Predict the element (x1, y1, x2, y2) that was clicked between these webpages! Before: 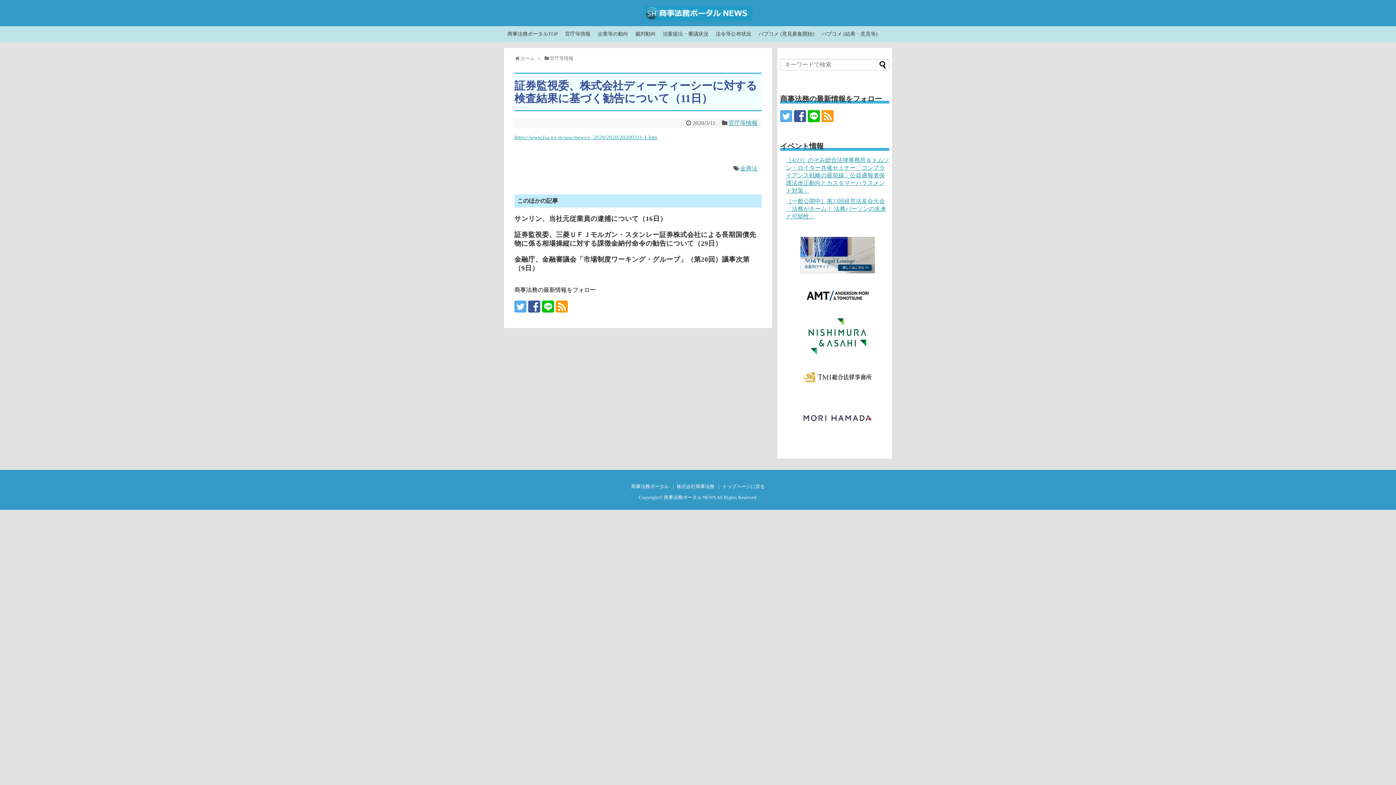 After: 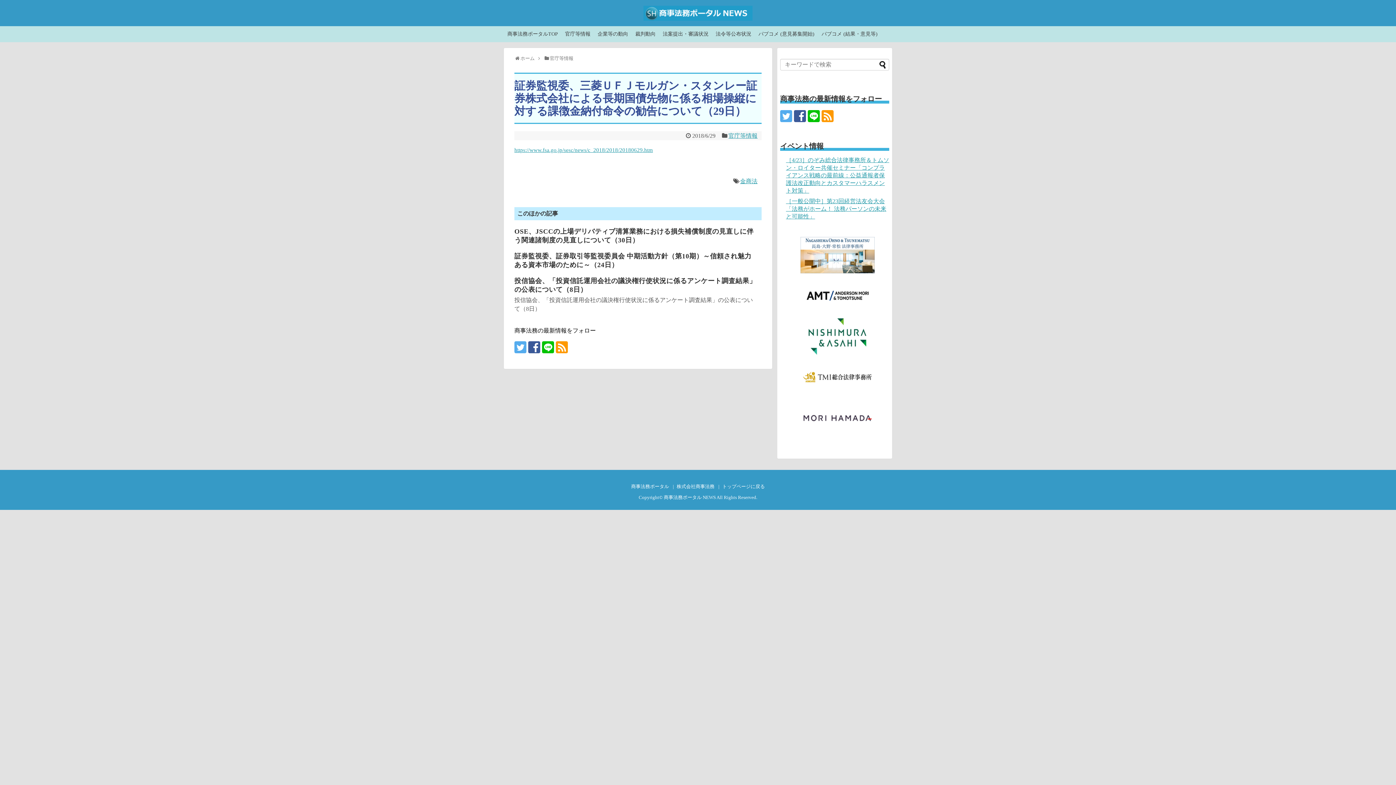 Action: label: 証券監視委、三菱ＵＦＪモルガン・スタンレー証券株式会社による長期国債先物に係る相場操縦に対する課徴金納付命令の勧告について（29日） bbox: (514, 230, 761, 248)